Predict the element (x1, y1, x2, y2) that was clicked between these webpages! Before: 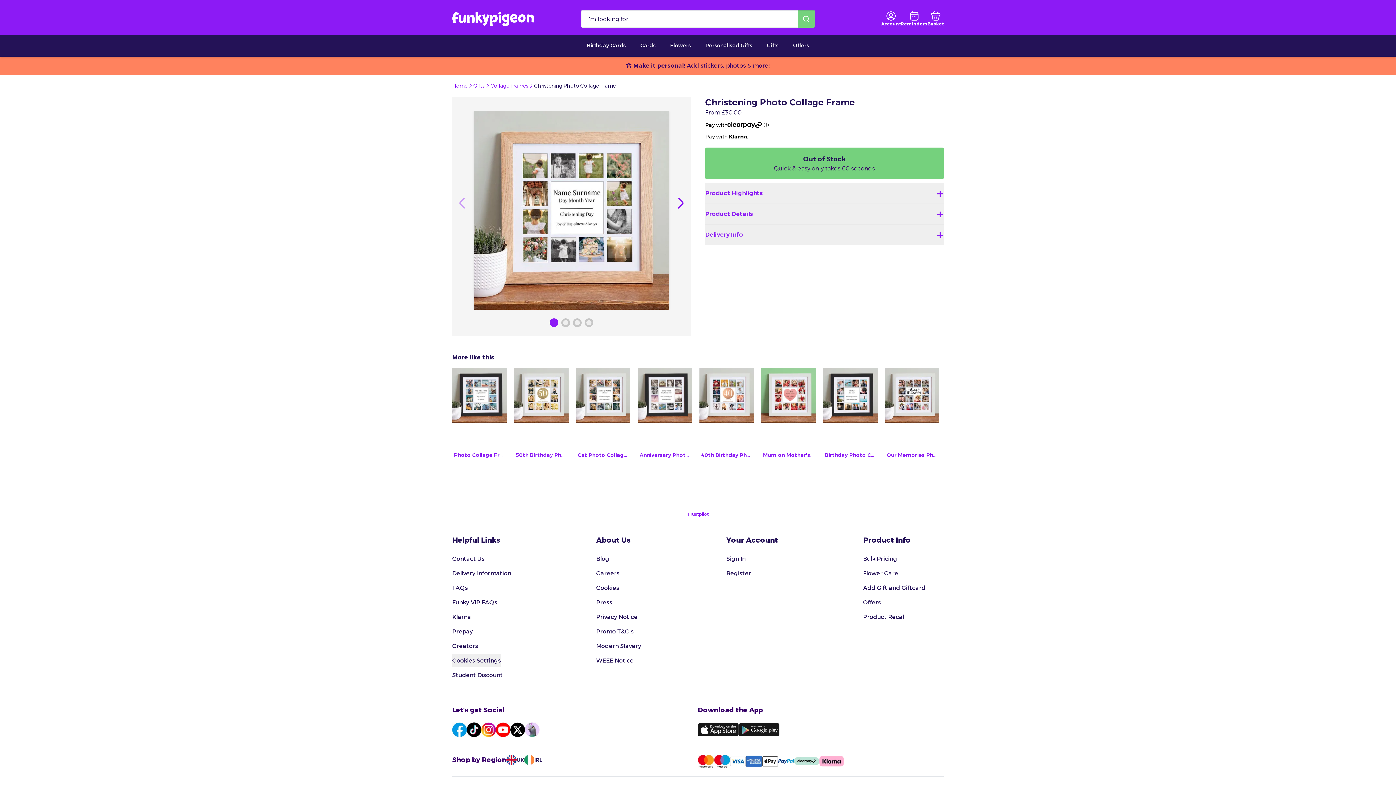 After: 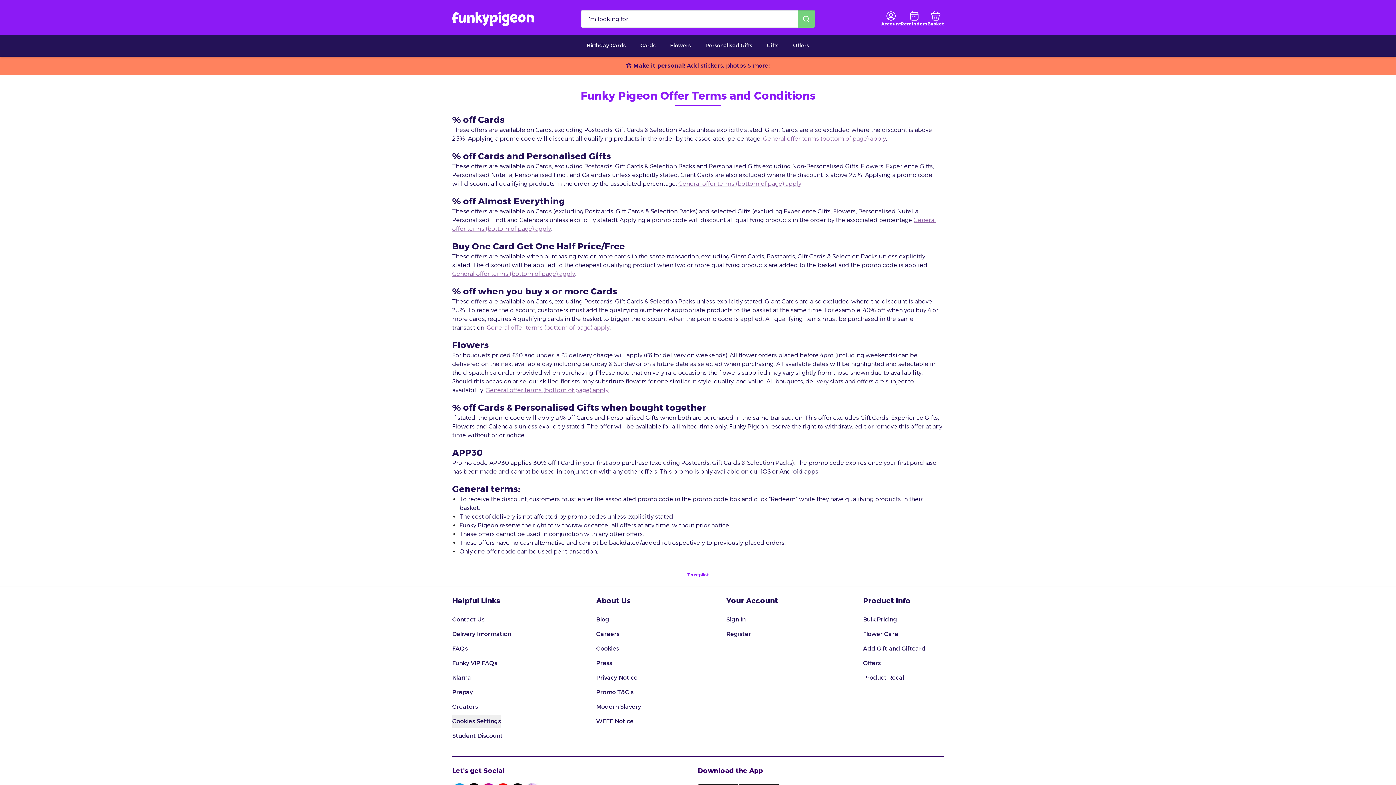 Action: bbox: (596, 625, 641, 638) label: Promo T&C's